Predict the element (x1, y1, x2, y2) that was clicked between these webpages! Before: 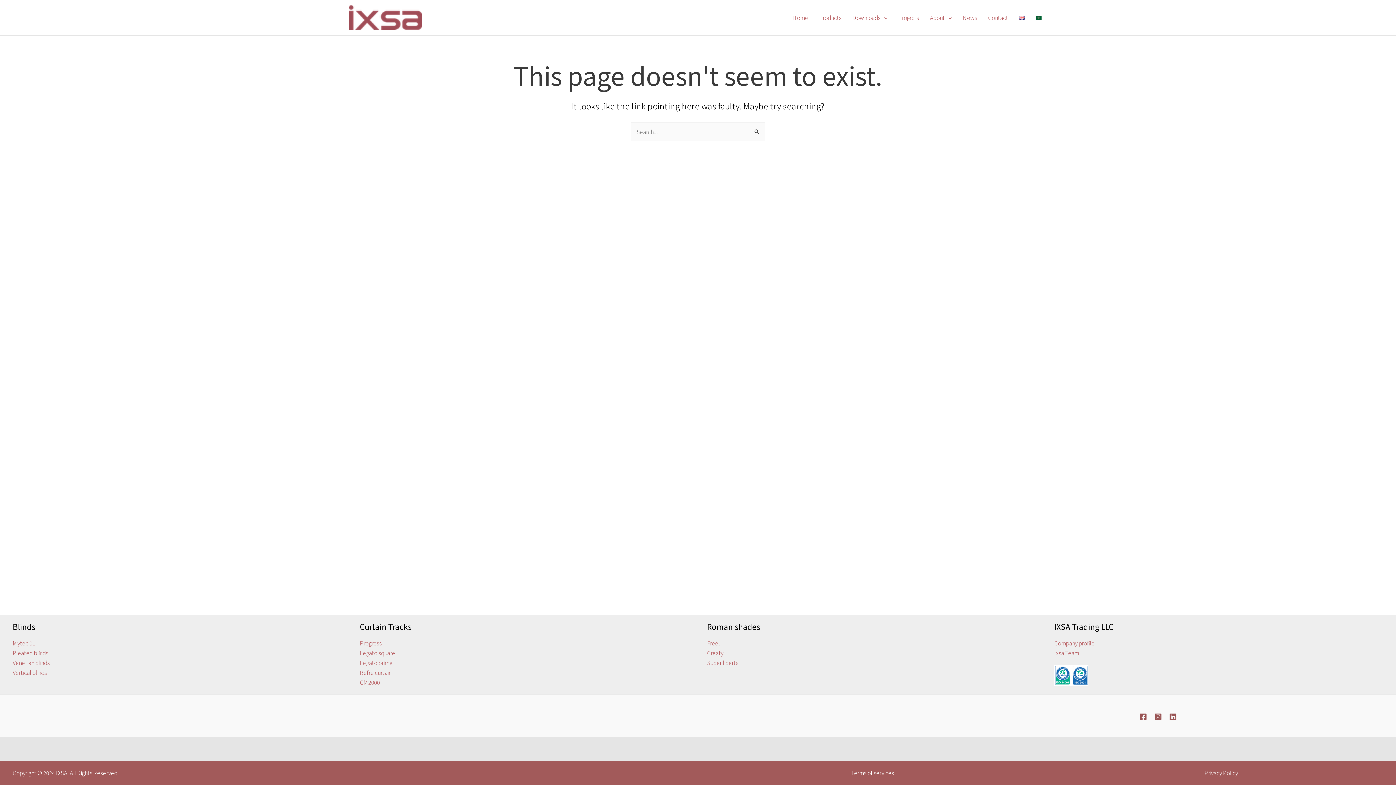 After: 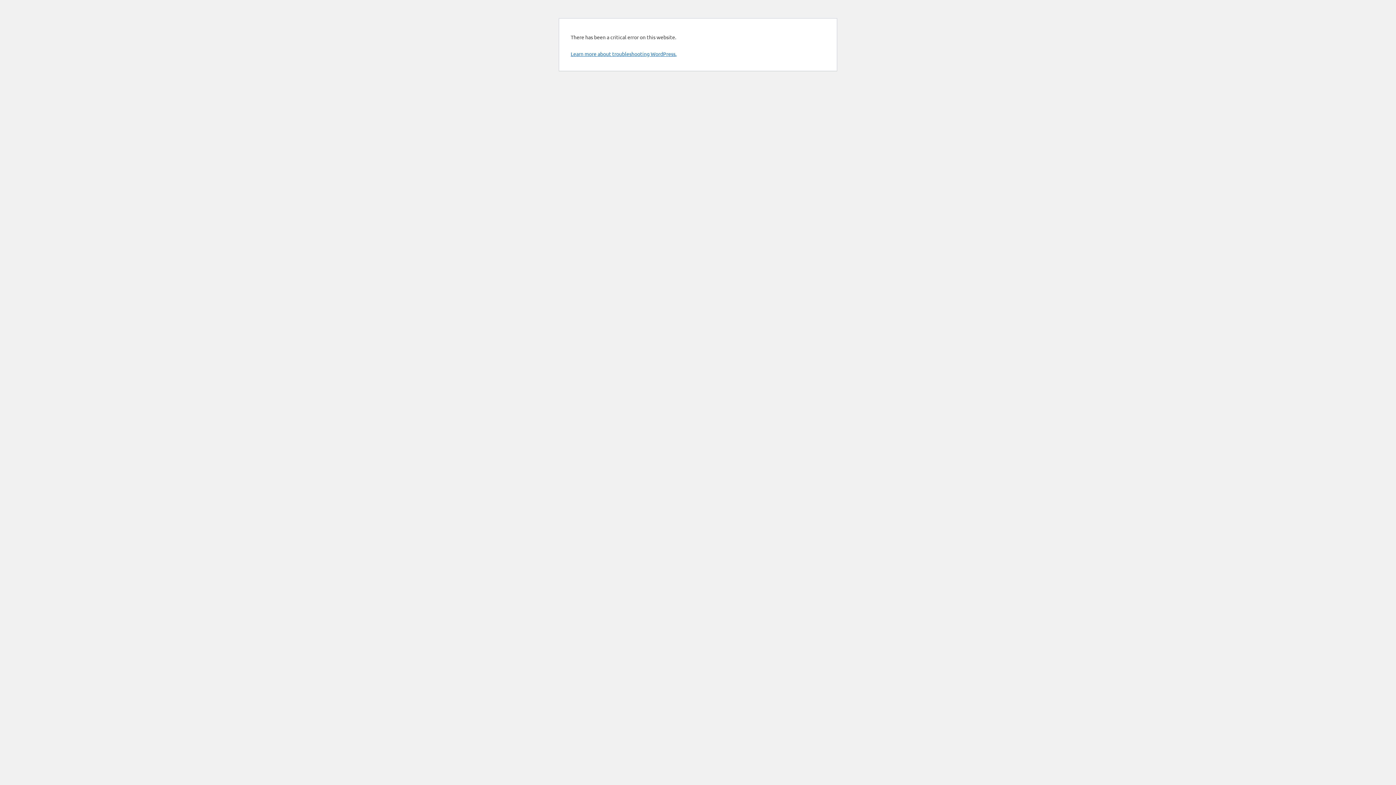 Action: label: Super liberta bbox: (707, 659, 738, 666)